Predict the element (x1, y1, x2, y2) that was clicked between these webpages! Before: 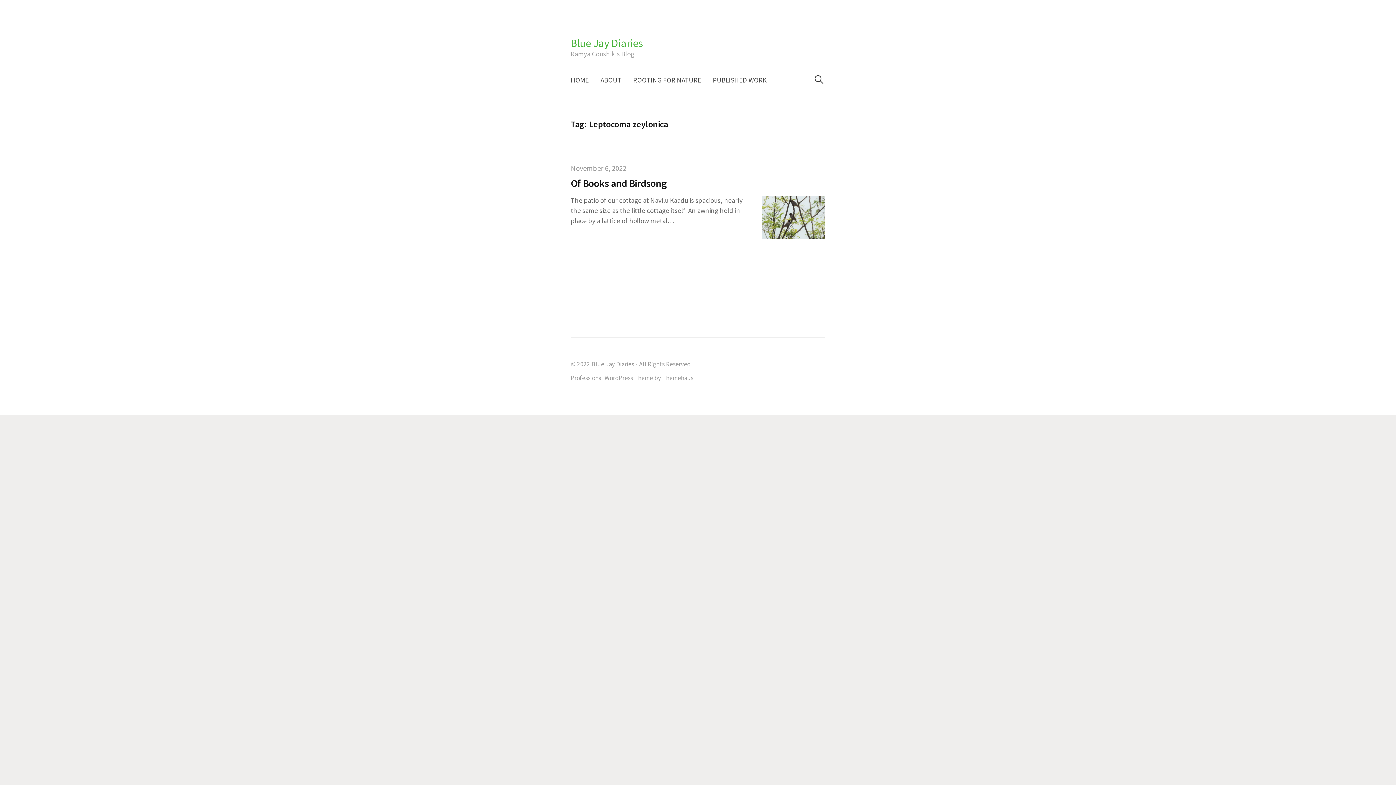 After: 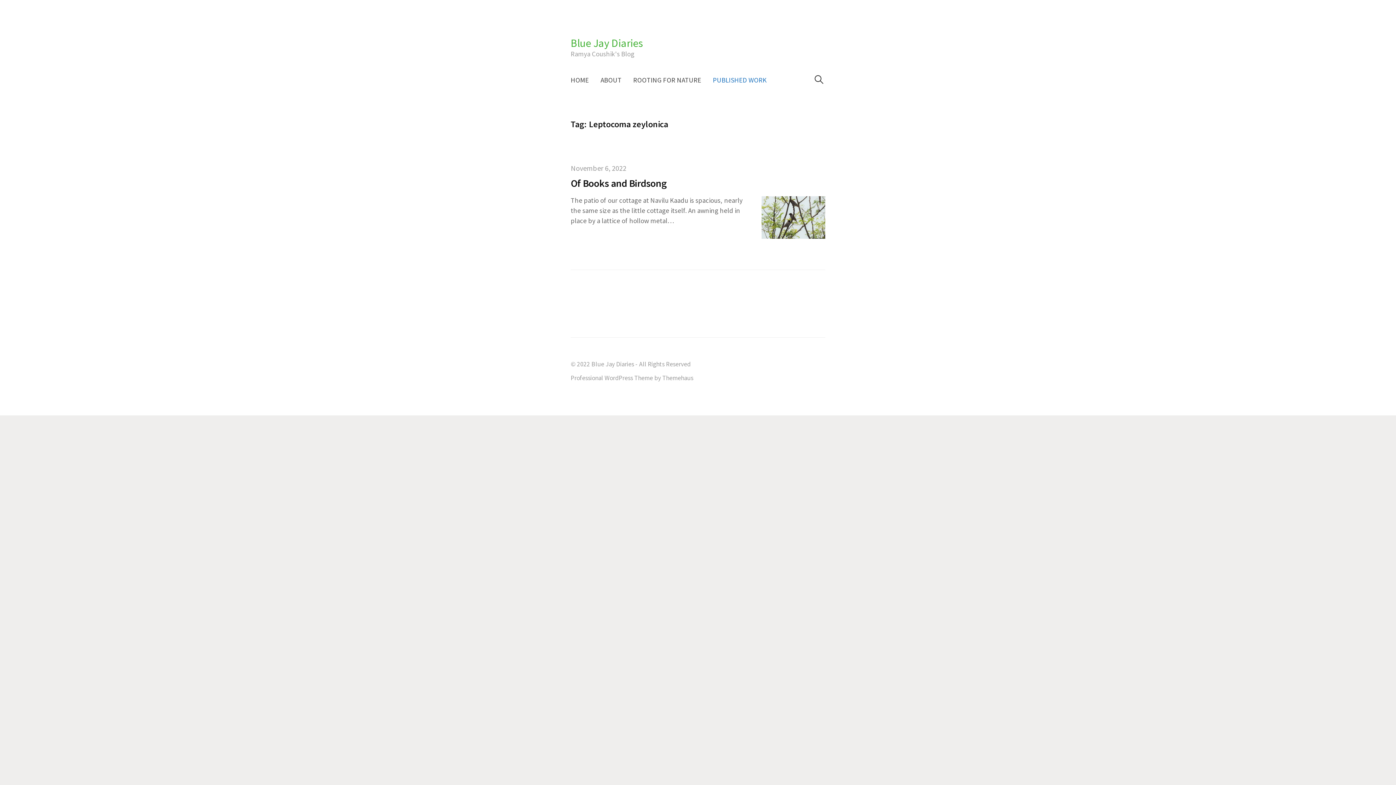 Action: bbox: (707, 69, 772, 90) label: PUBLISHED WORK